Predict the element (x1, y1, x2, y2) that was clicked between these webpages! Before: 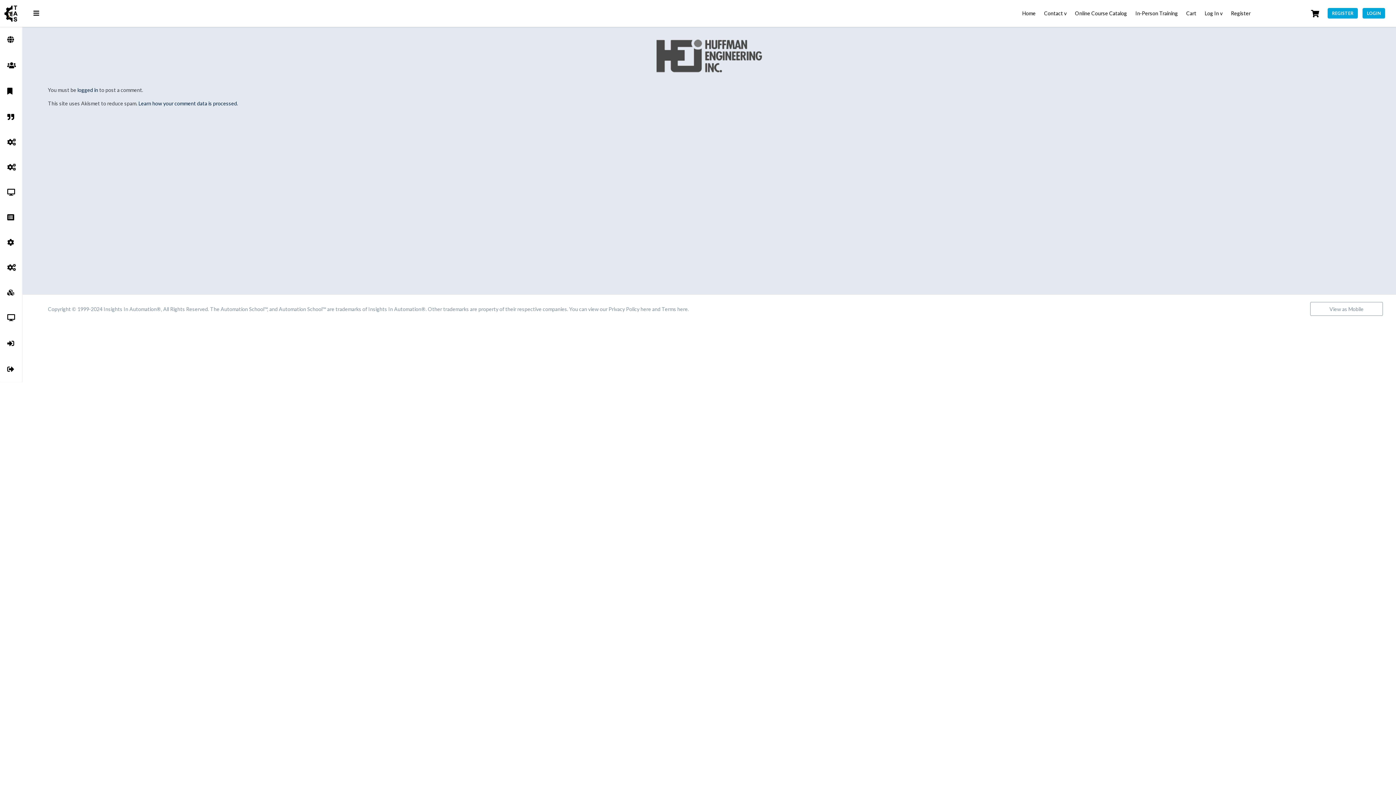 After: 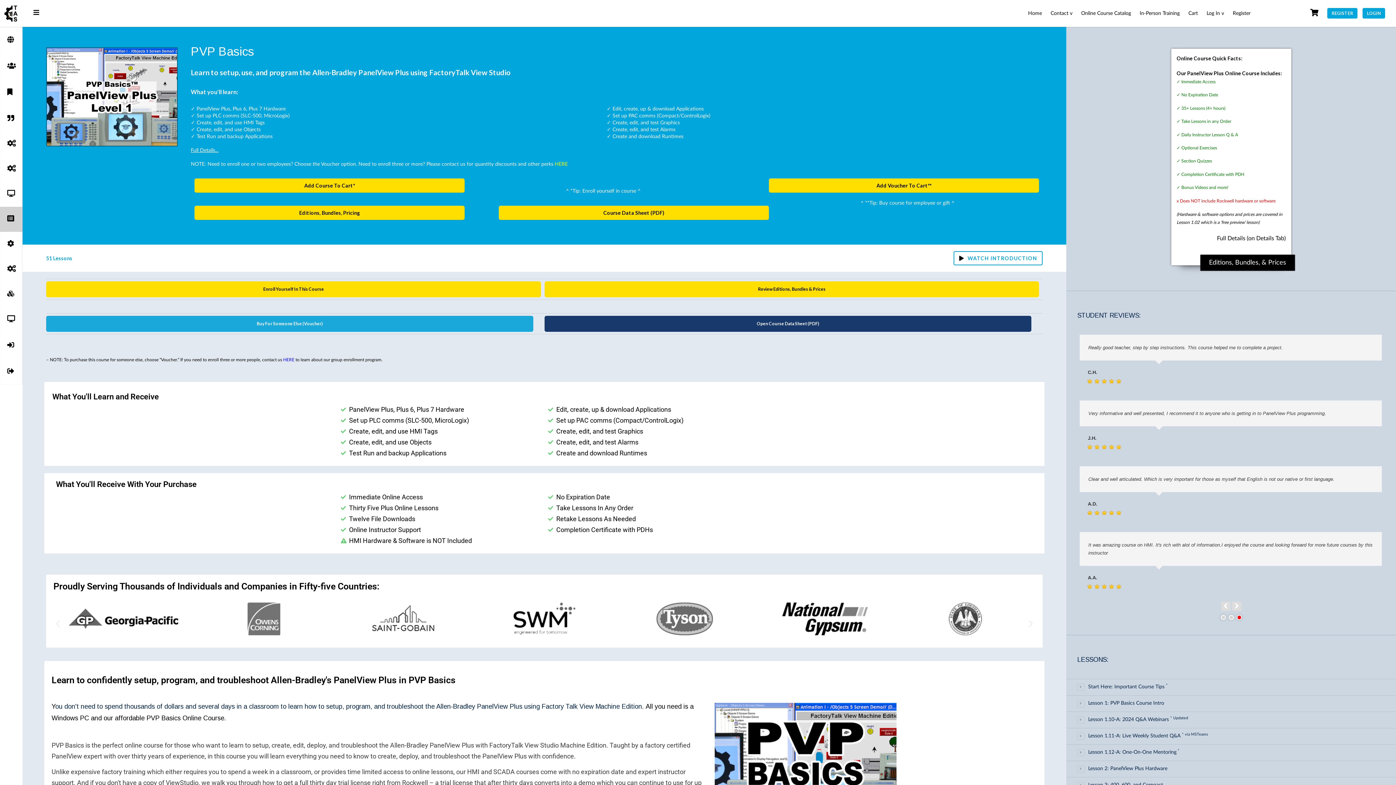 Action: label: – PanelView Plus bbox: (0, 205, 22, 230)